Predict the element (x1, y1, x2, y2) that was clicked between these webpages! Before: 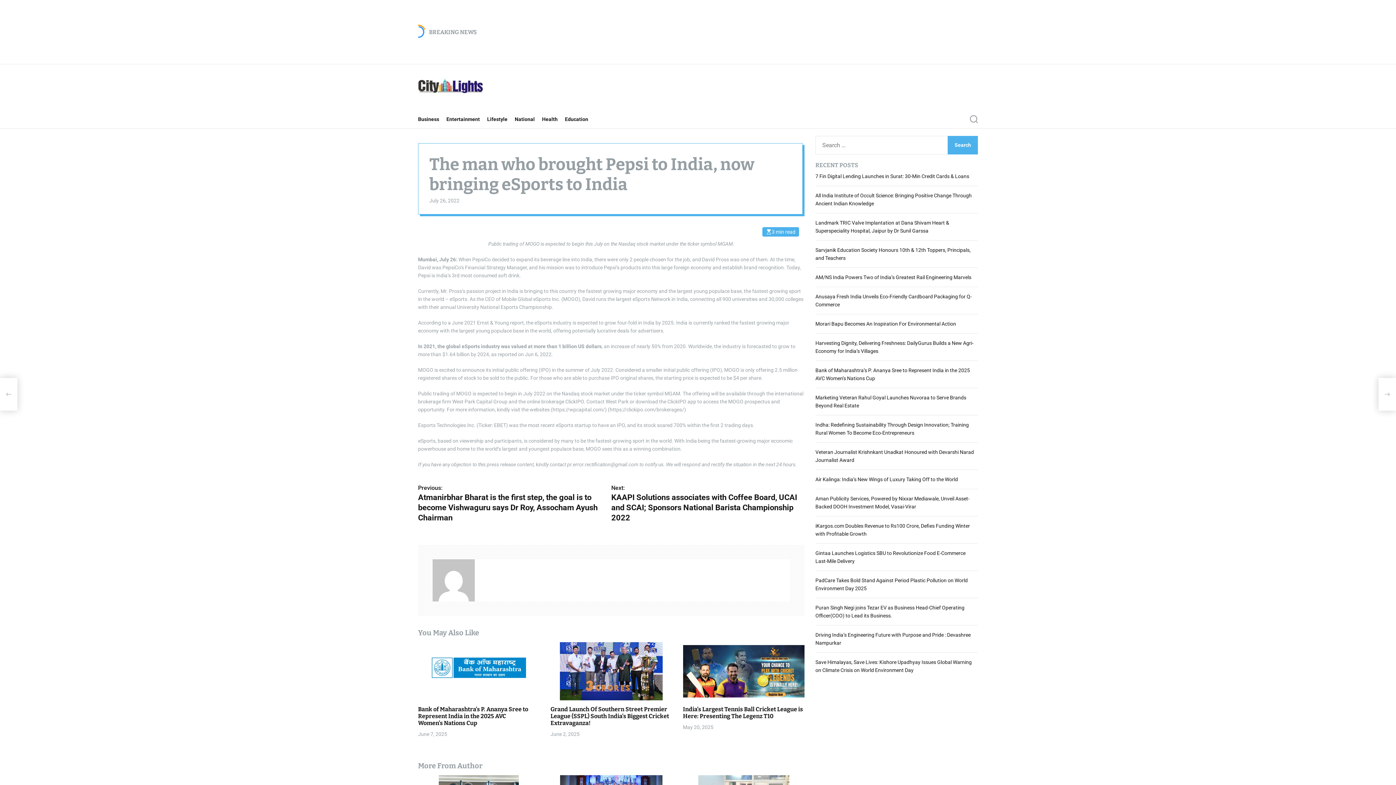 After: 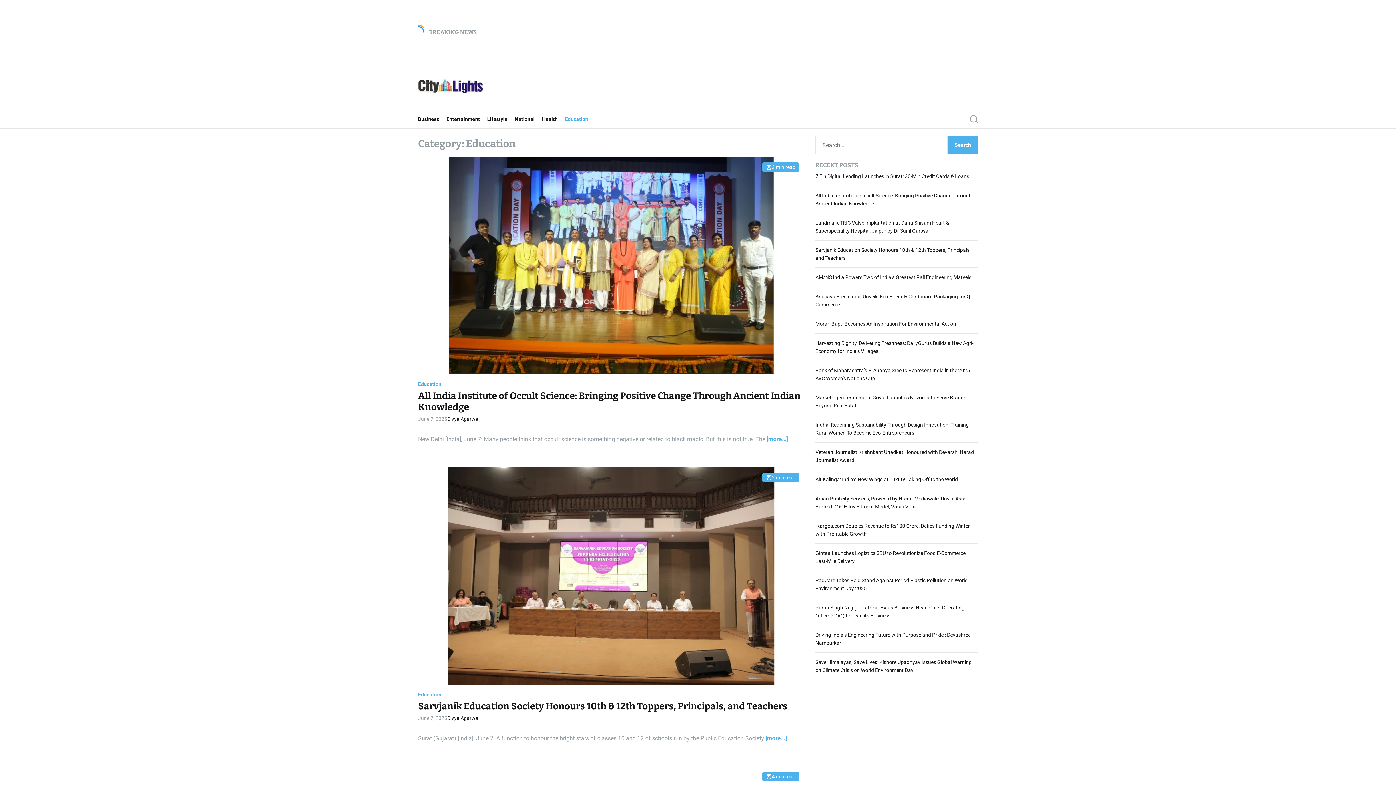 Action: label: Education bbox: (565, 110, 595, 128)